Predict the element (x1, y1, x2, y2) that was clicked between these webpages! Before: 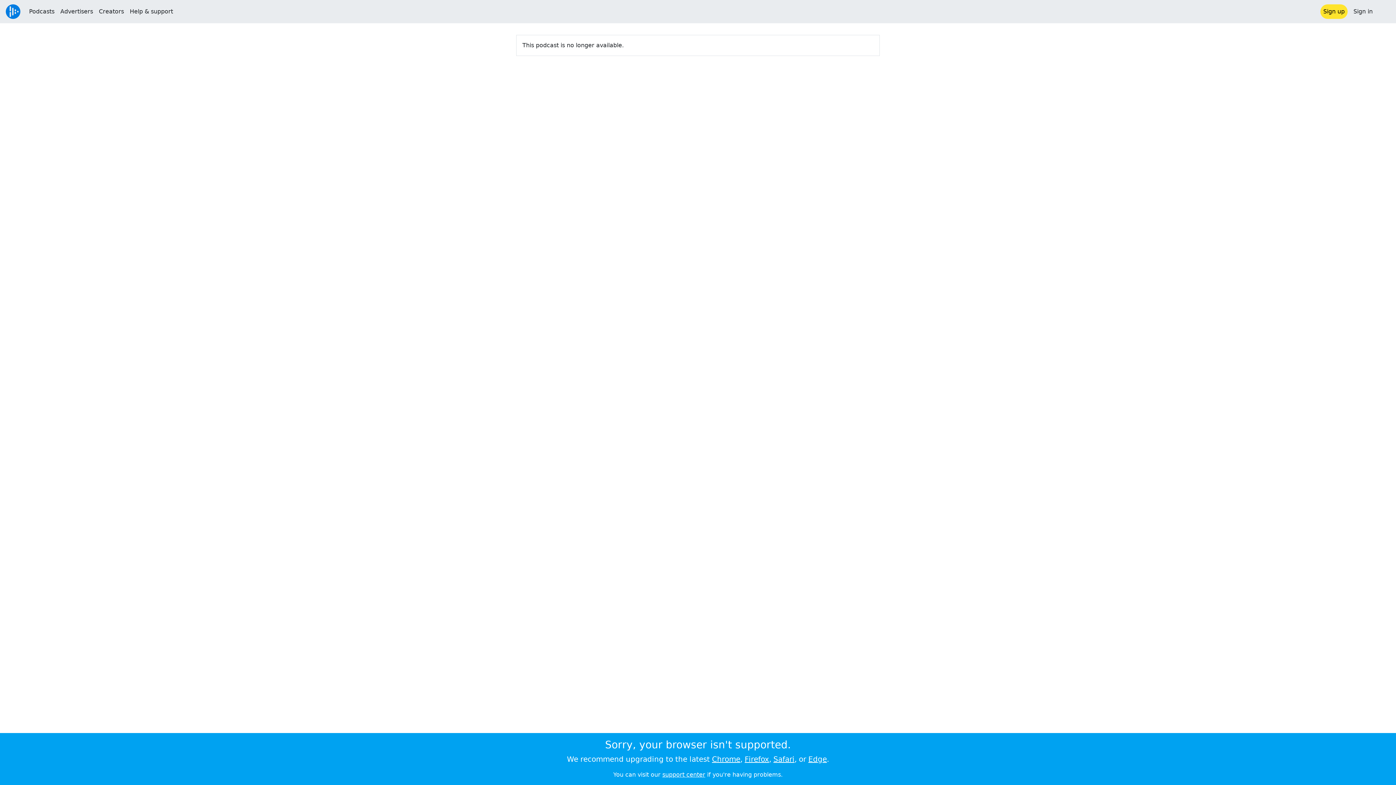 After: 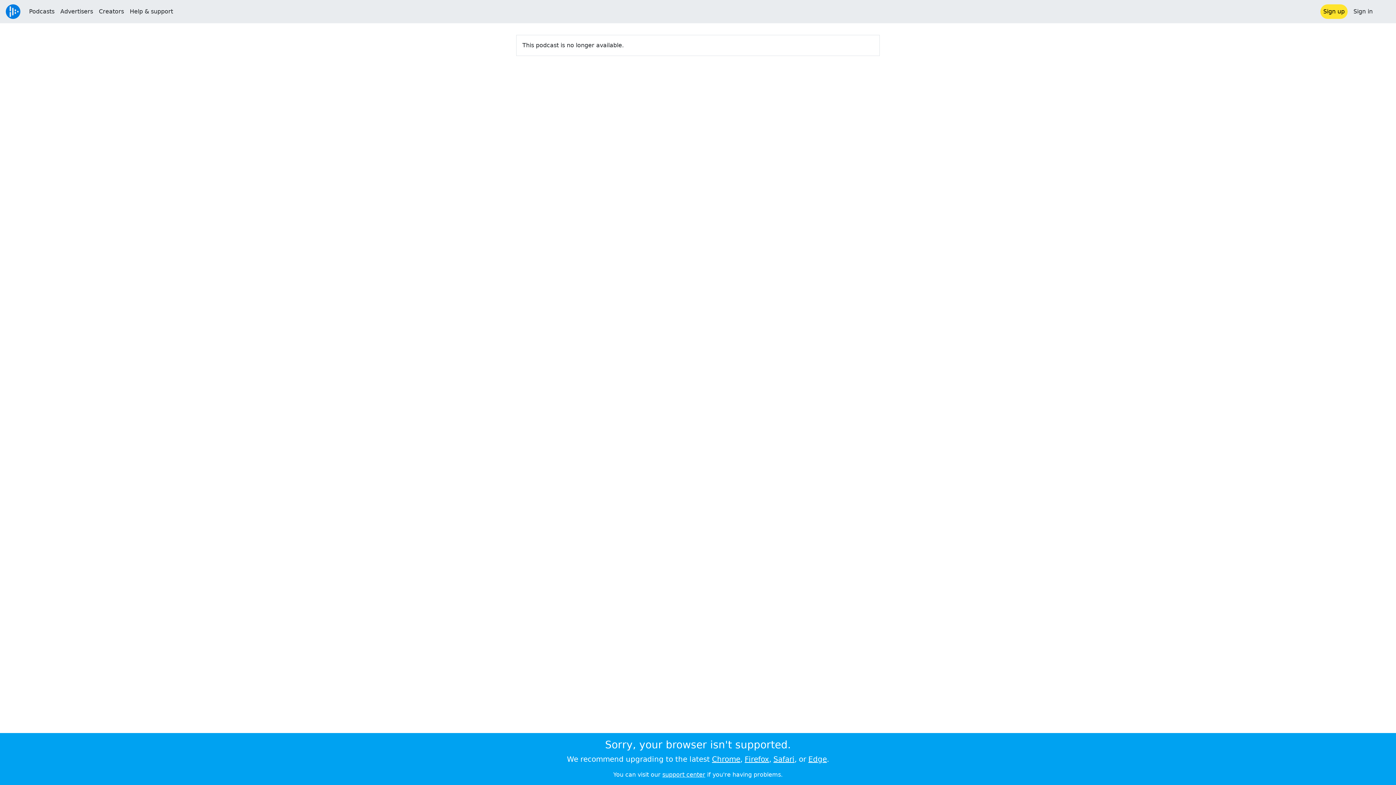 Action: bbox: (1377, 4, 1390, 18) label: Open search form